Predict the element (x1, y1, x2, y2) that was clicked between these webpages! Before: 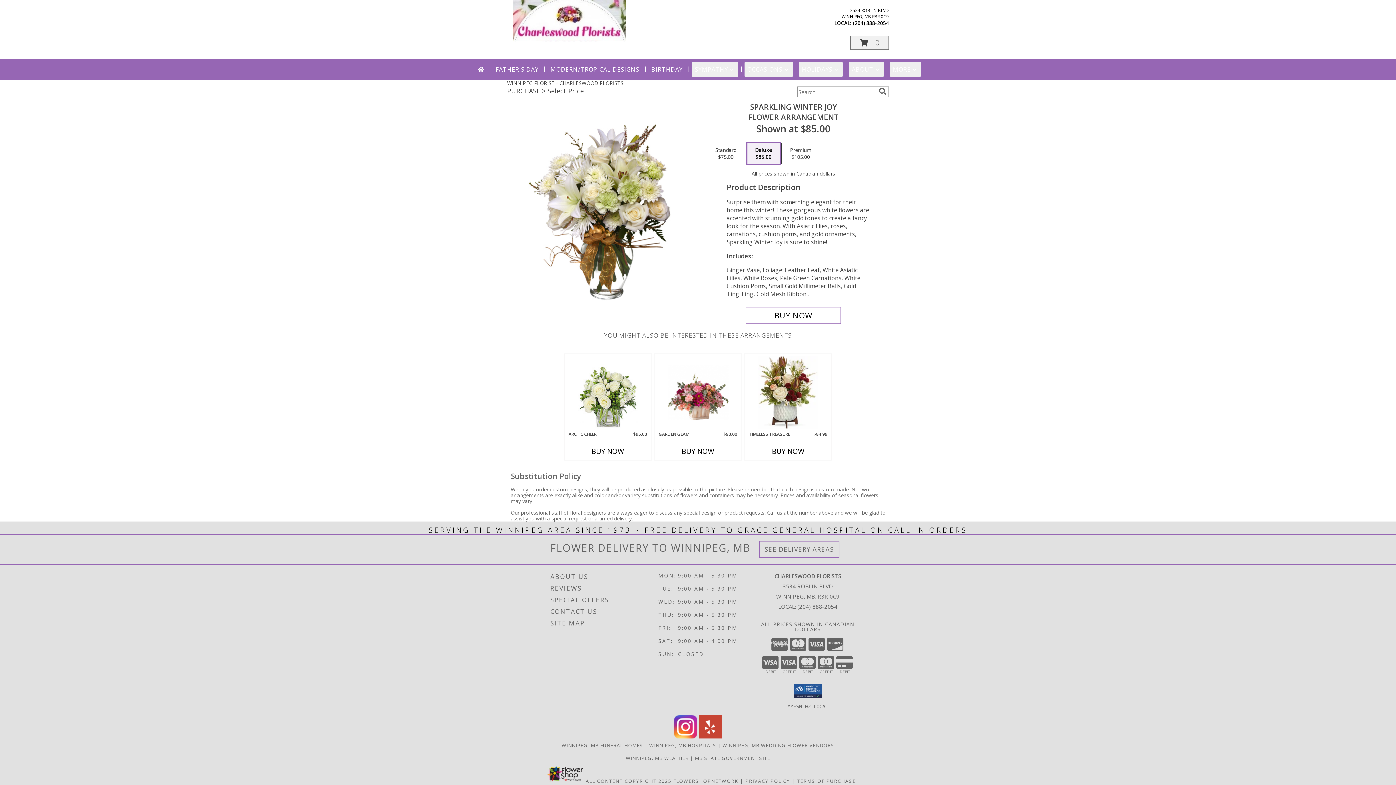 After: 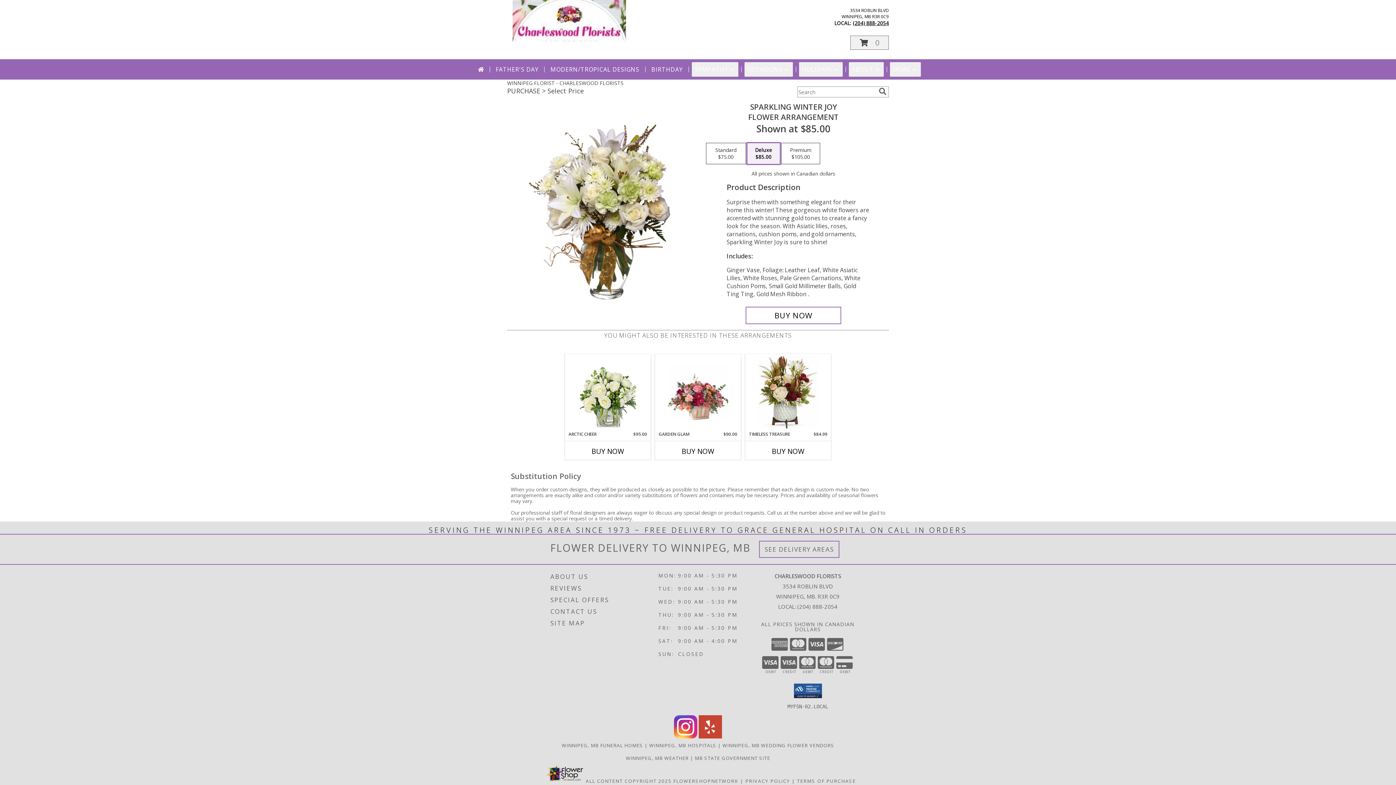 Action: bbox: (853, 19, 889, 26) label: Call local number: +1-204-888-2054